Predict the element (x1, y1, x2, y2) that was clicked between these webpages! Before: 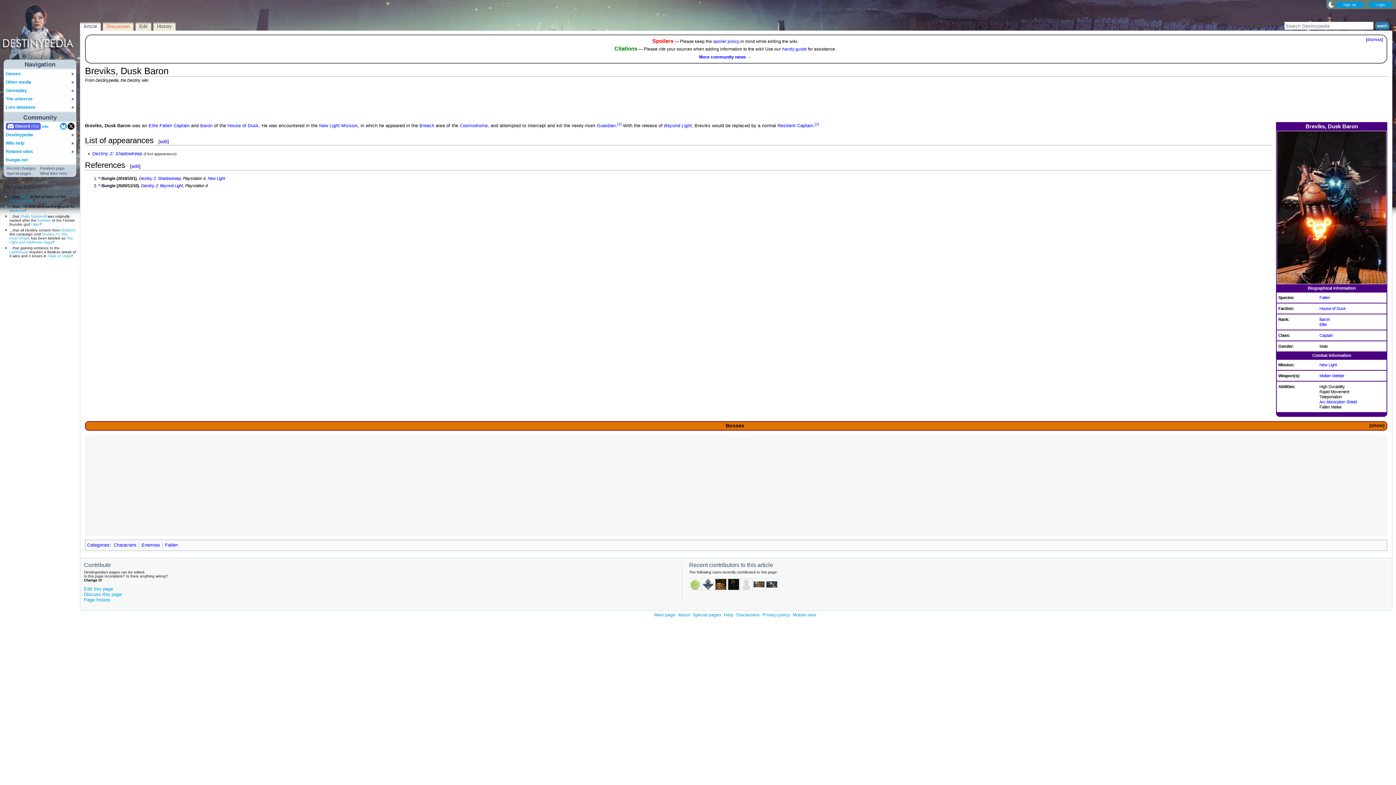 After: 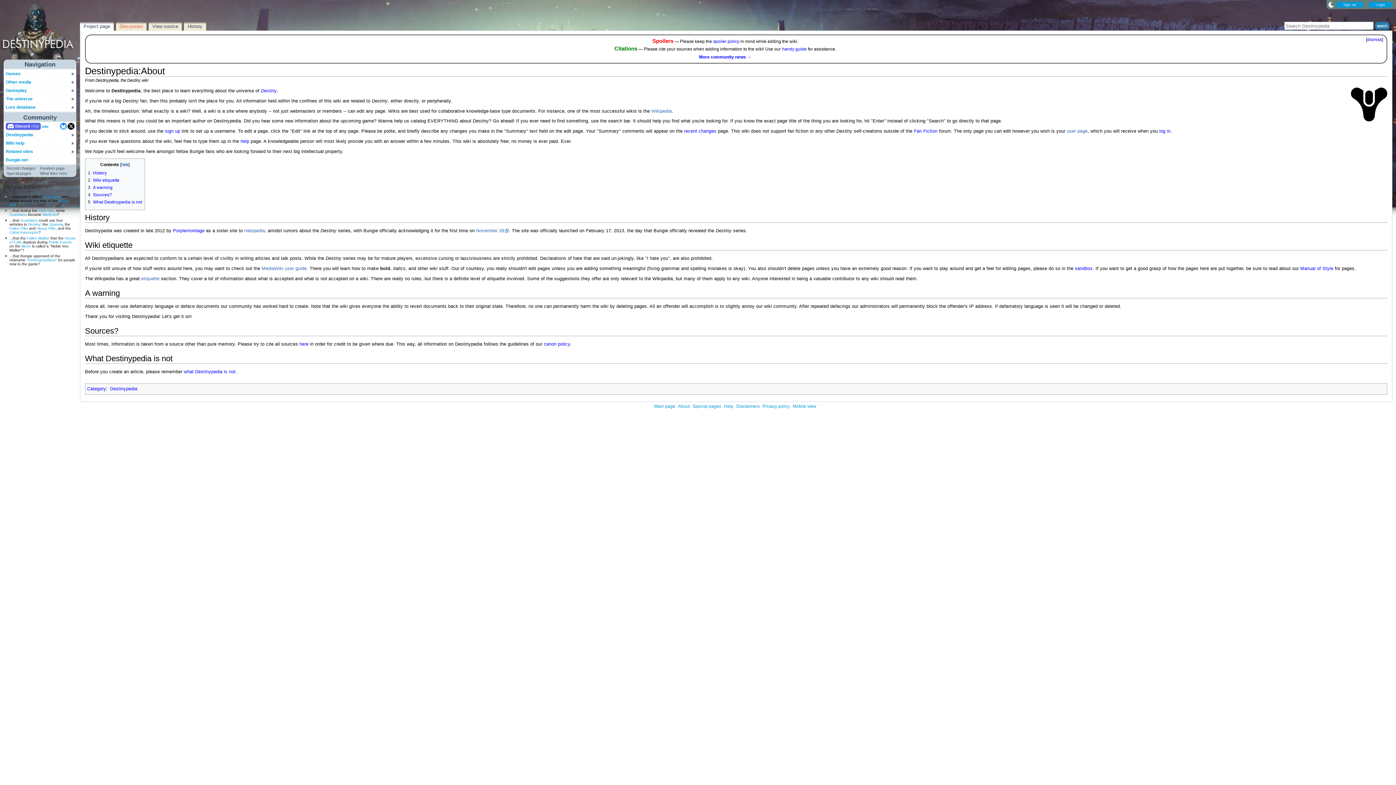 Action: label: About bbox: (678, 612, 690, 617)